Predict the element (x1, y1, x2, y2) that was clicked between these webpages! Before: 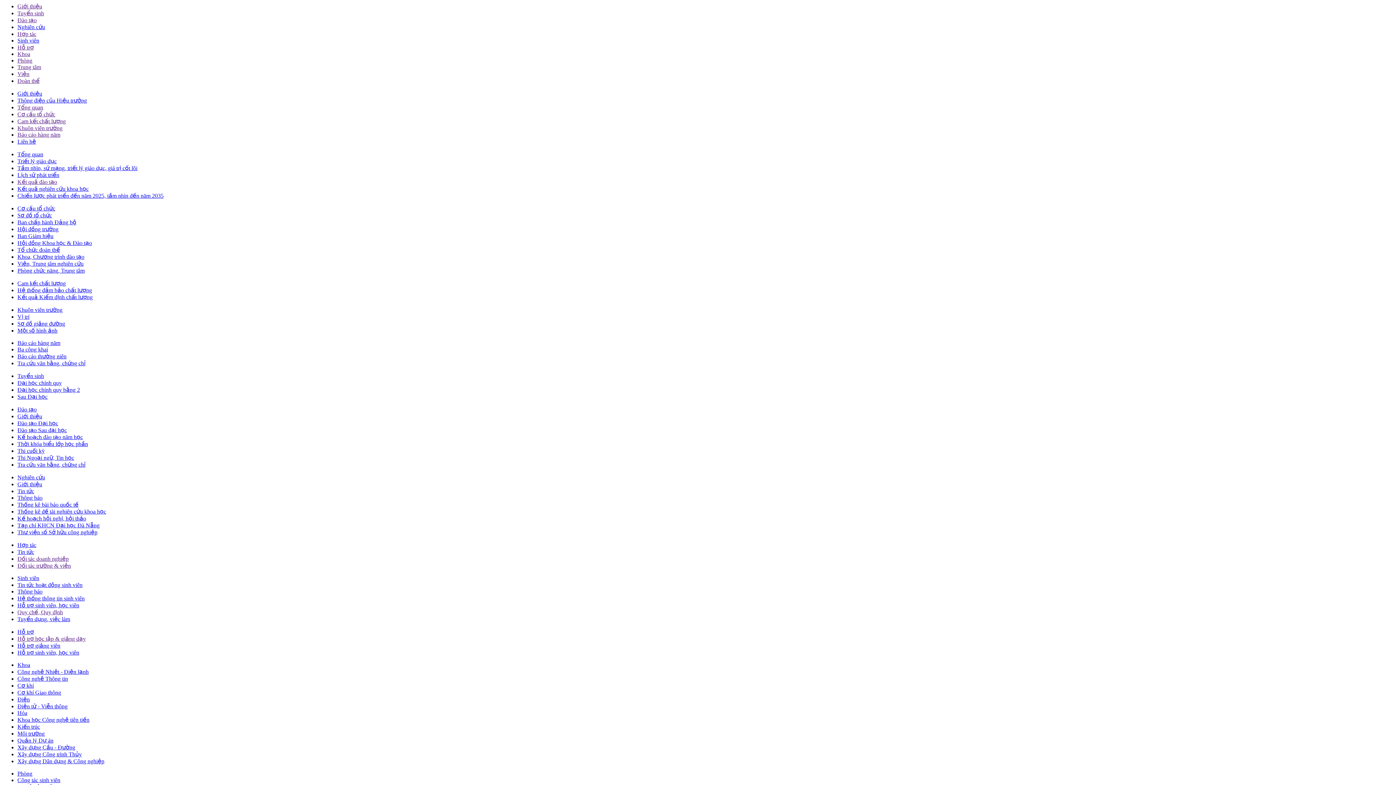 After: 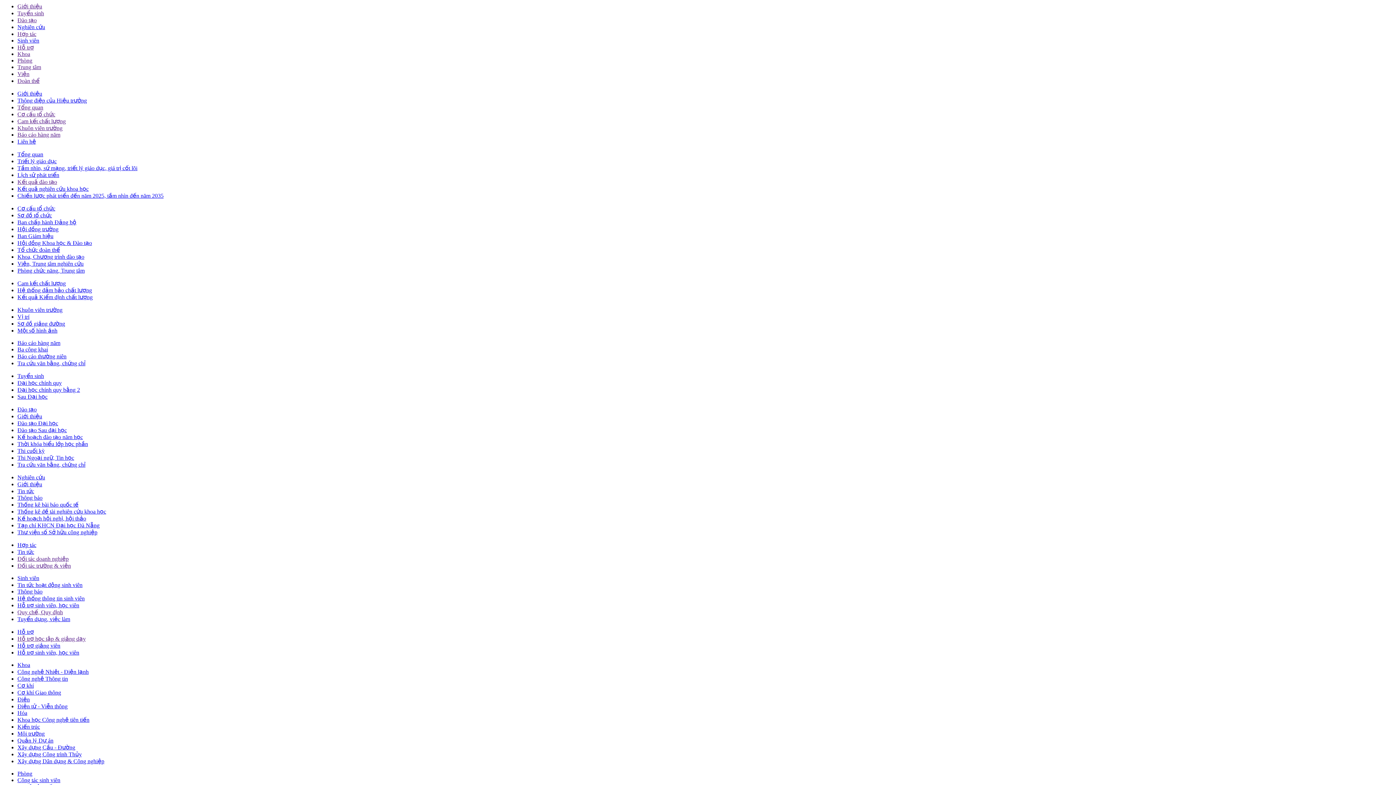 Action: label: Kế hoạch hội nghị, hội thảo bbox: (17, 515, 86, 521)